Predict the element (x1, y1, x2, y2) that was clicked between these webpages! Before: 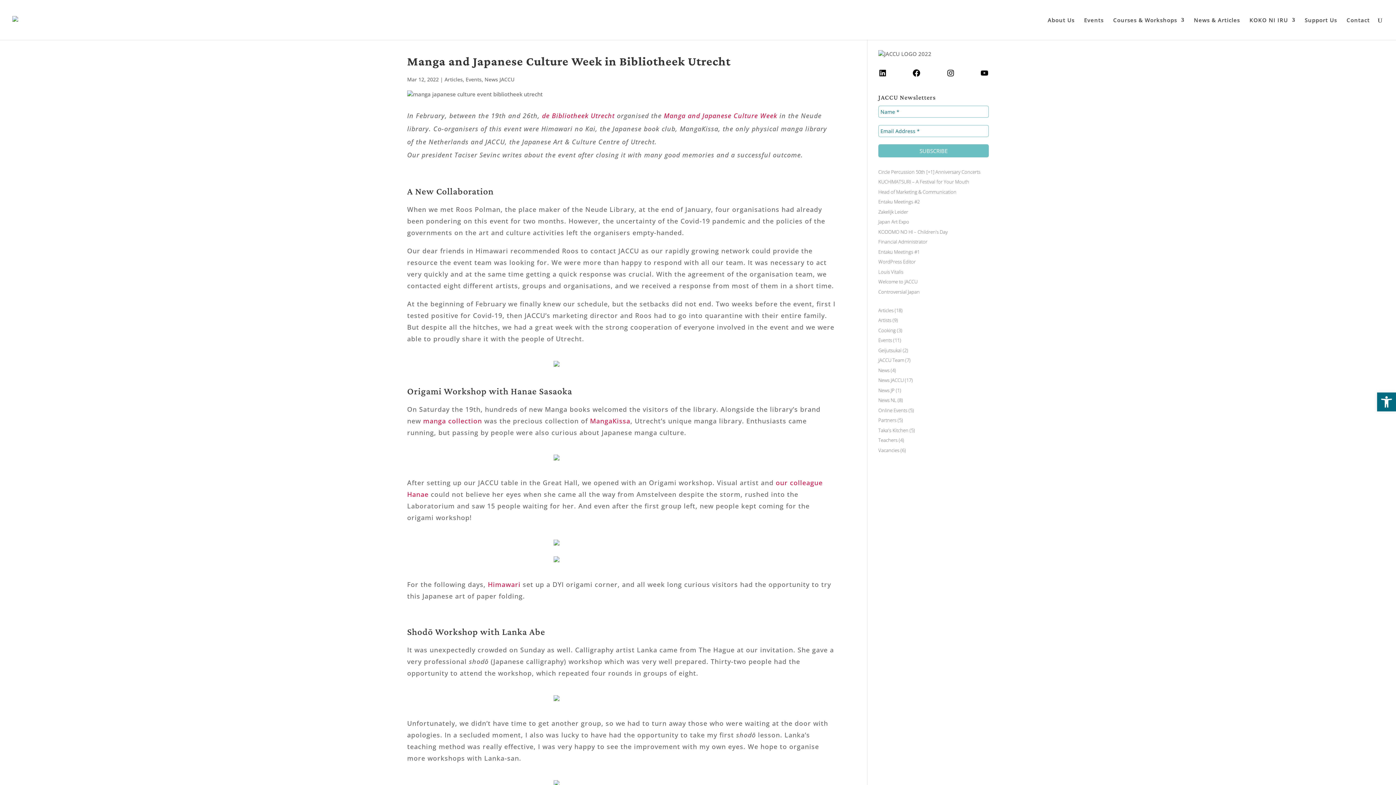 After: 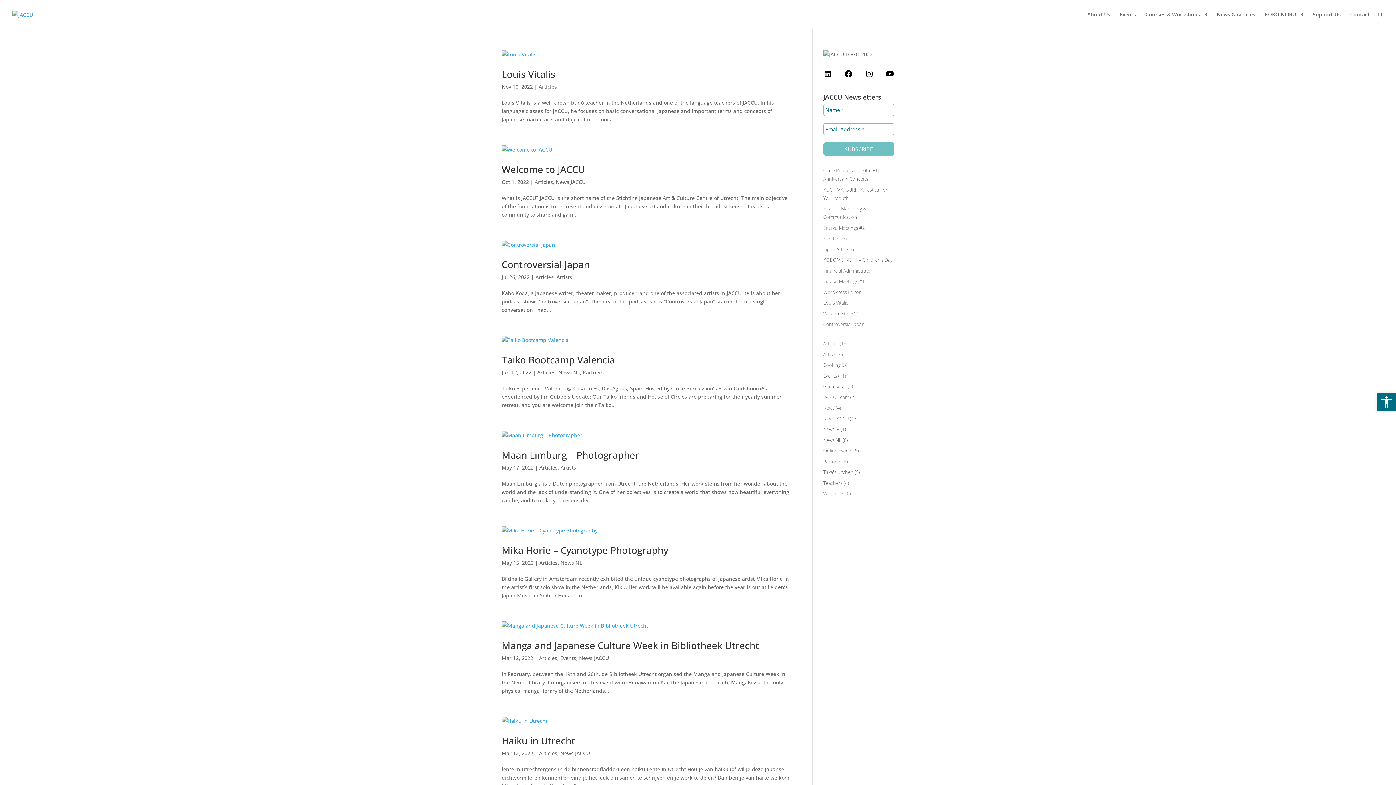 Action: label: Articles bbox: (444, 76, 462, 82)